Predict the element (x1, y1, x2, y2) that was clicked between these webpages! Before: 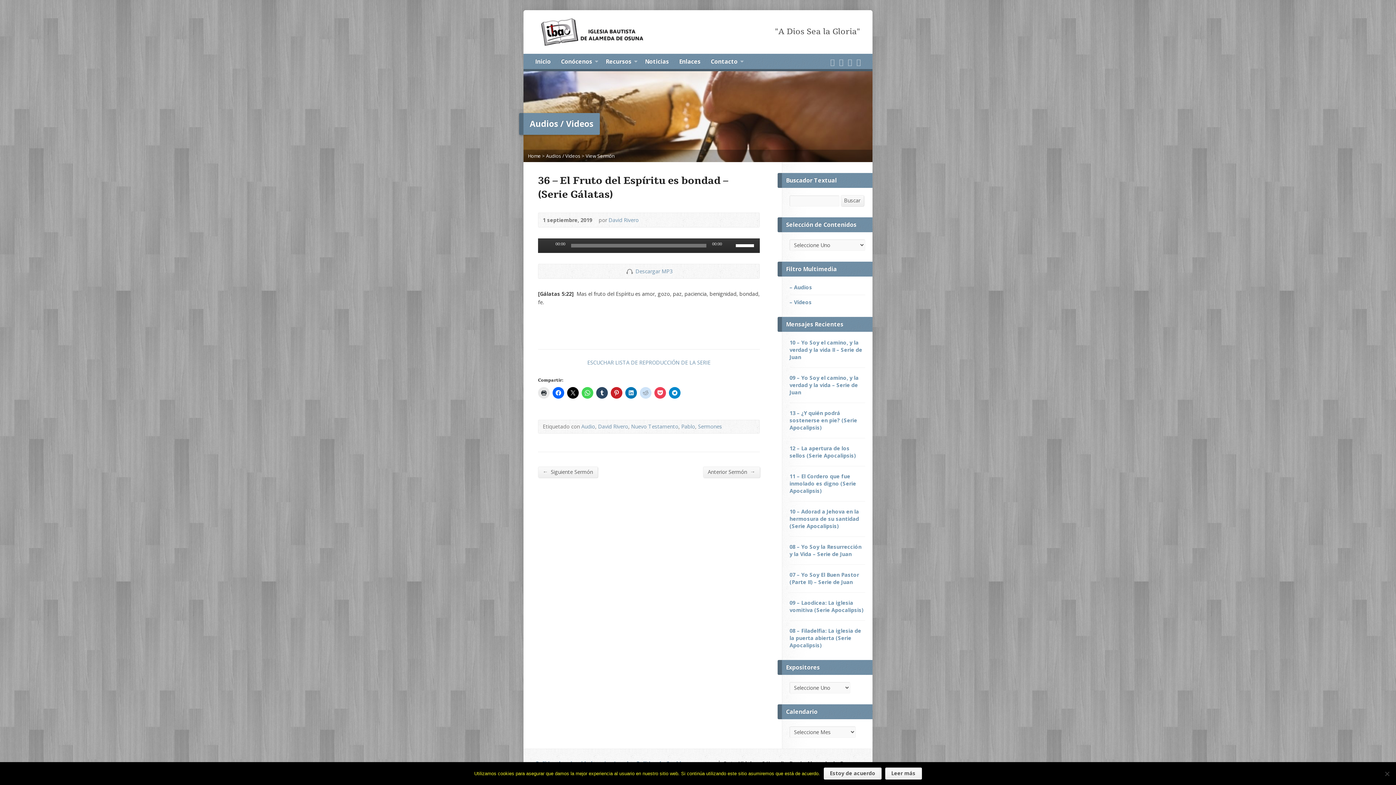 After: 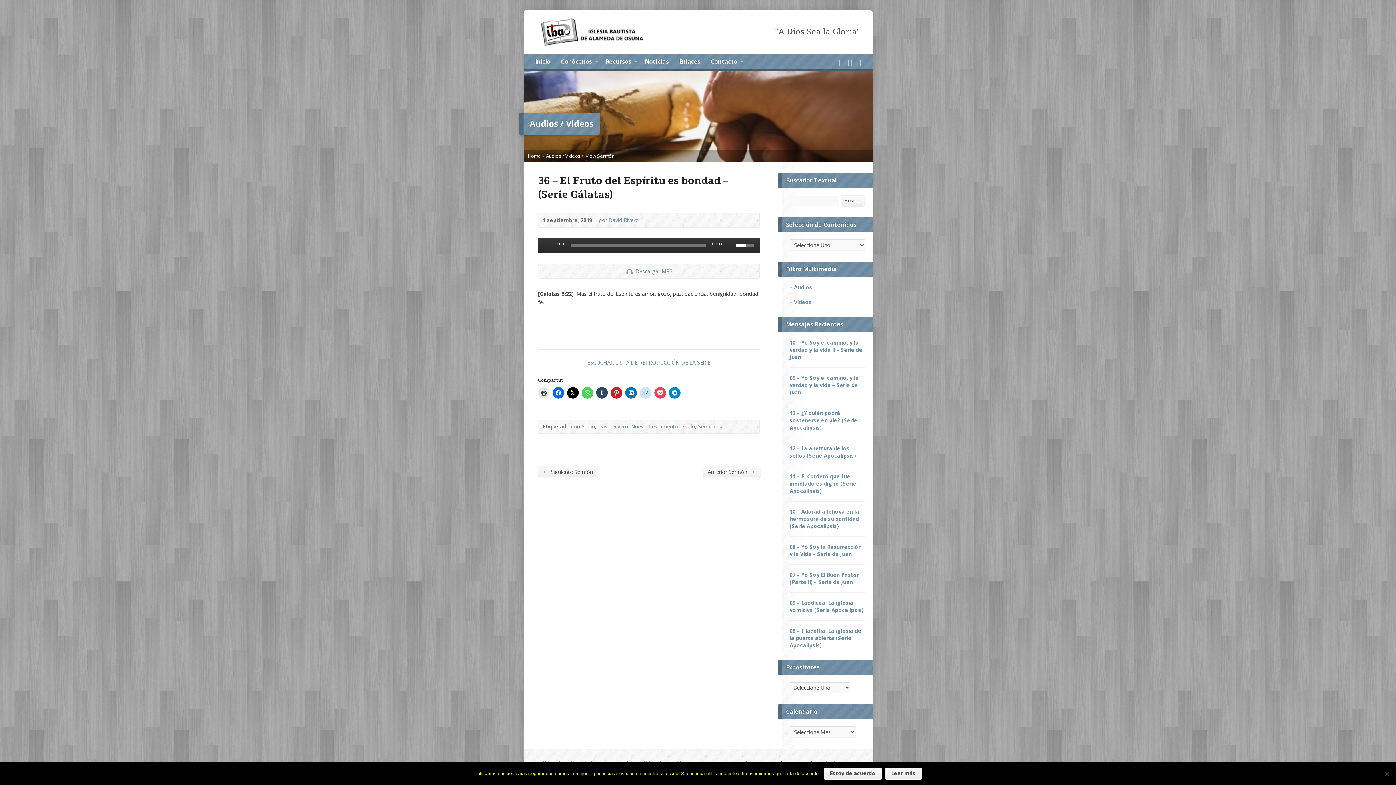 Action: label: Control de volumen bbox: (736, 238, 756, 251)